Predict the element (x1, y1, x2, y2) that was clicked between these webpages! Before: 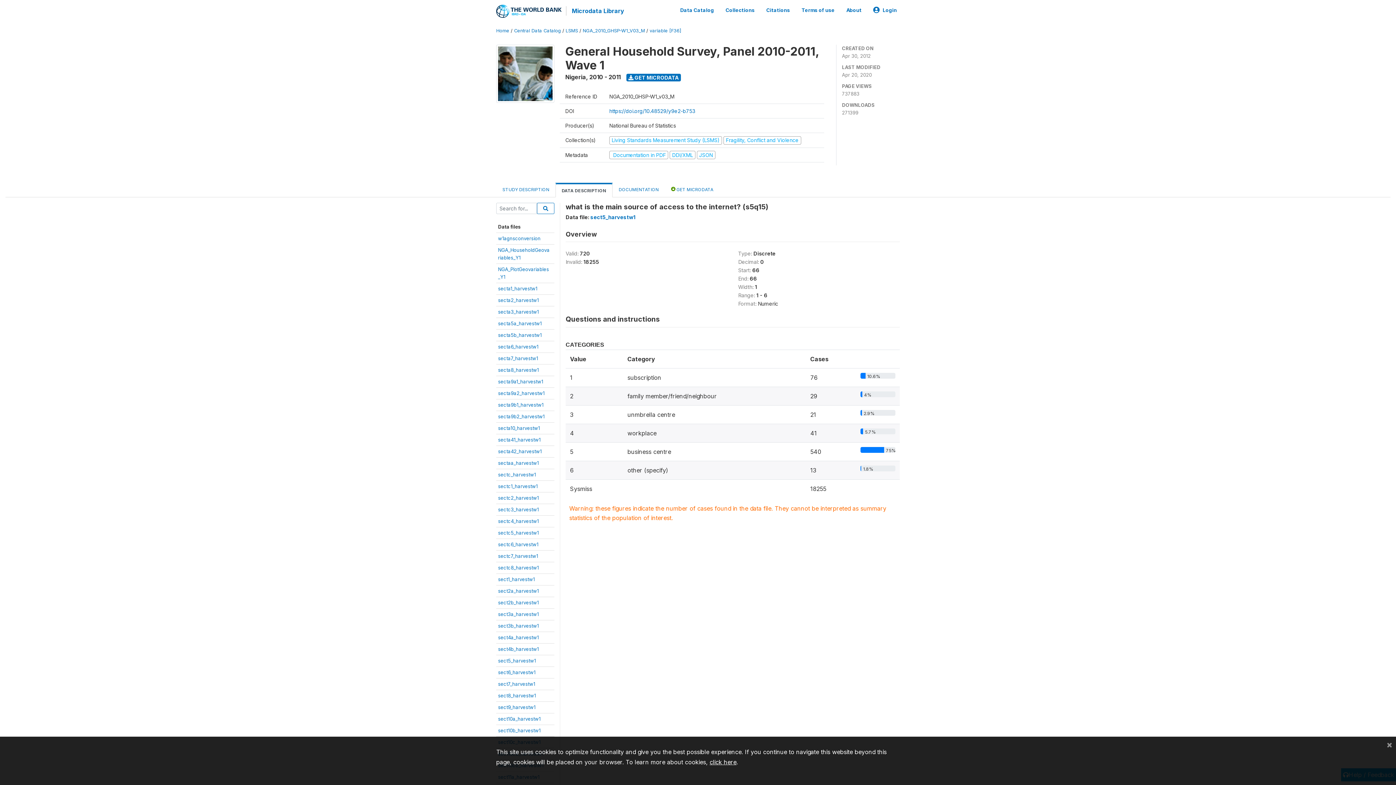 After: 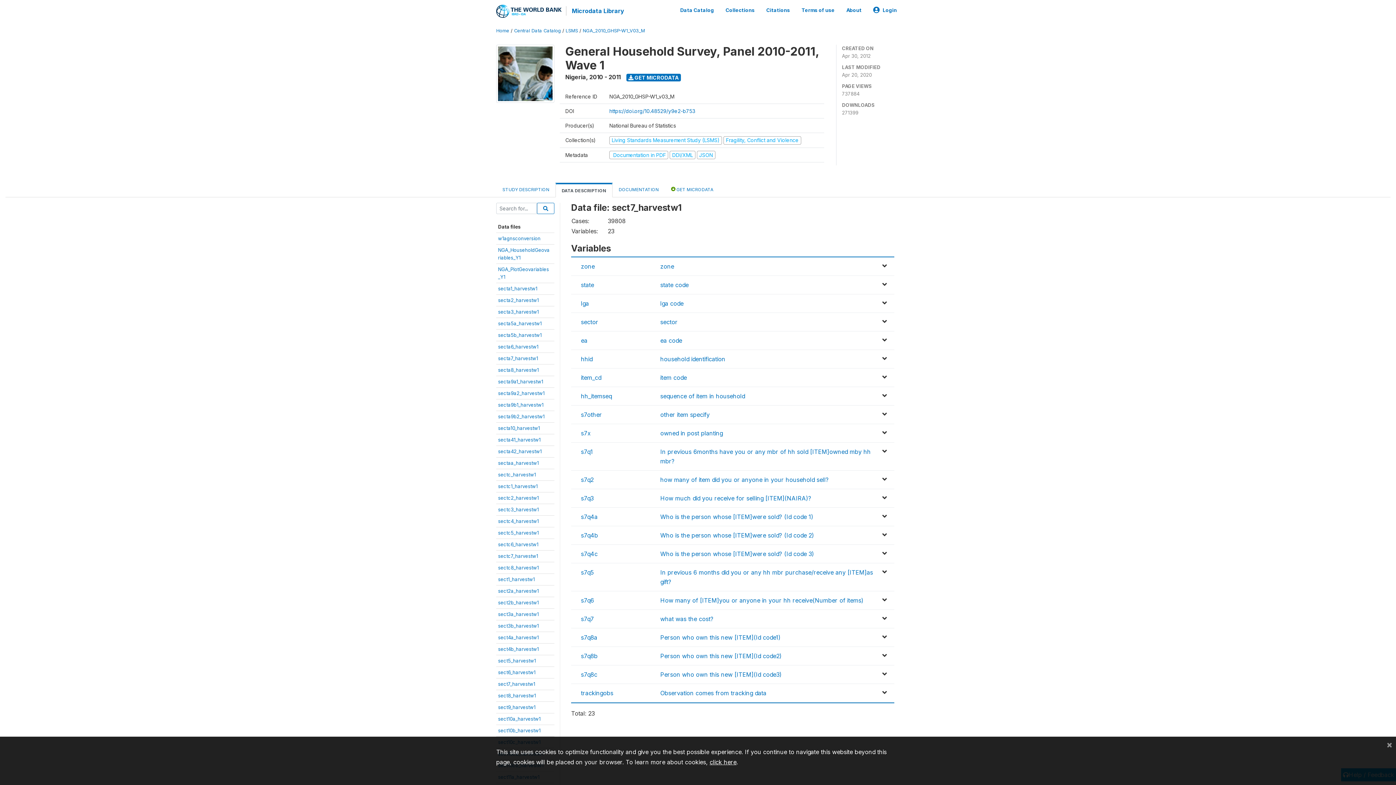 Action: label: sect7_harvestw1 bbox: (498, 681, 535, 687)